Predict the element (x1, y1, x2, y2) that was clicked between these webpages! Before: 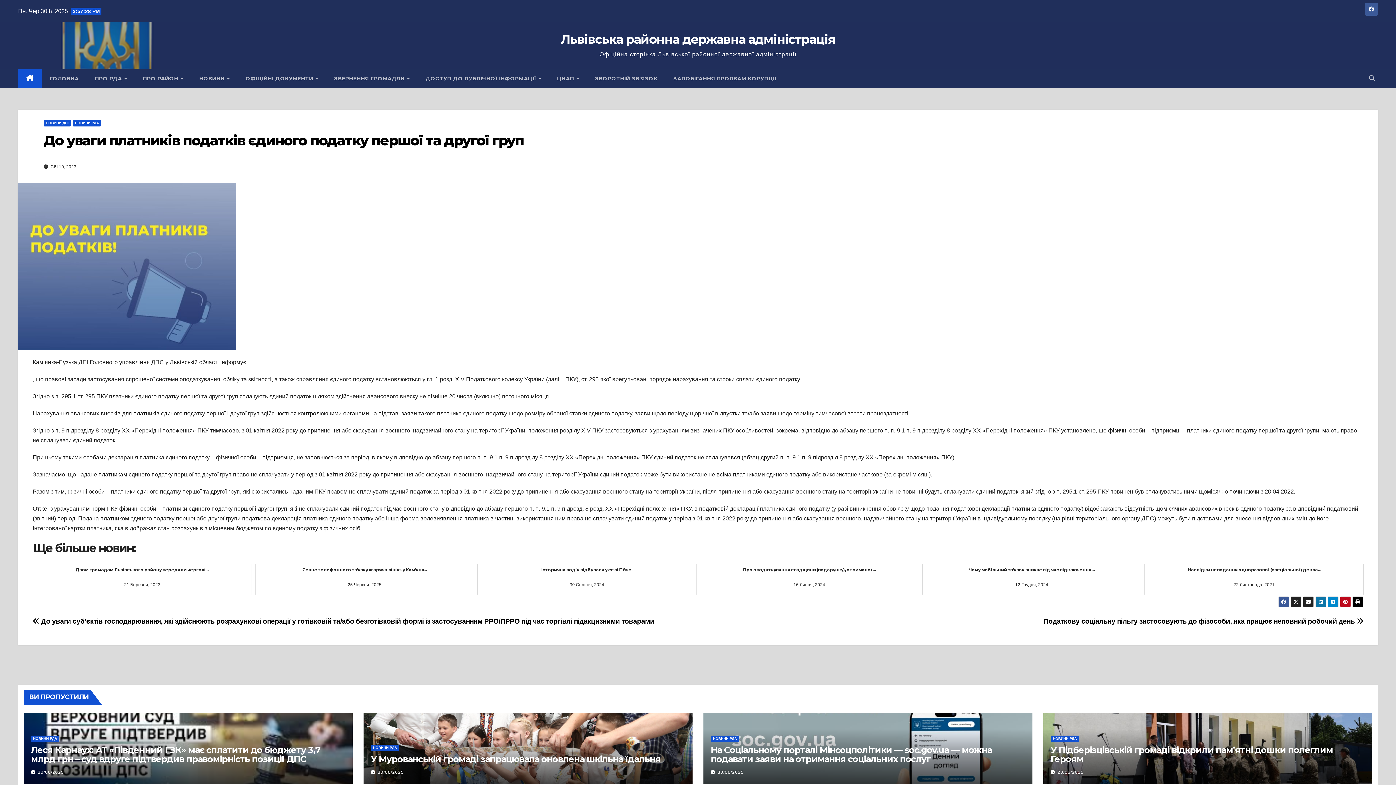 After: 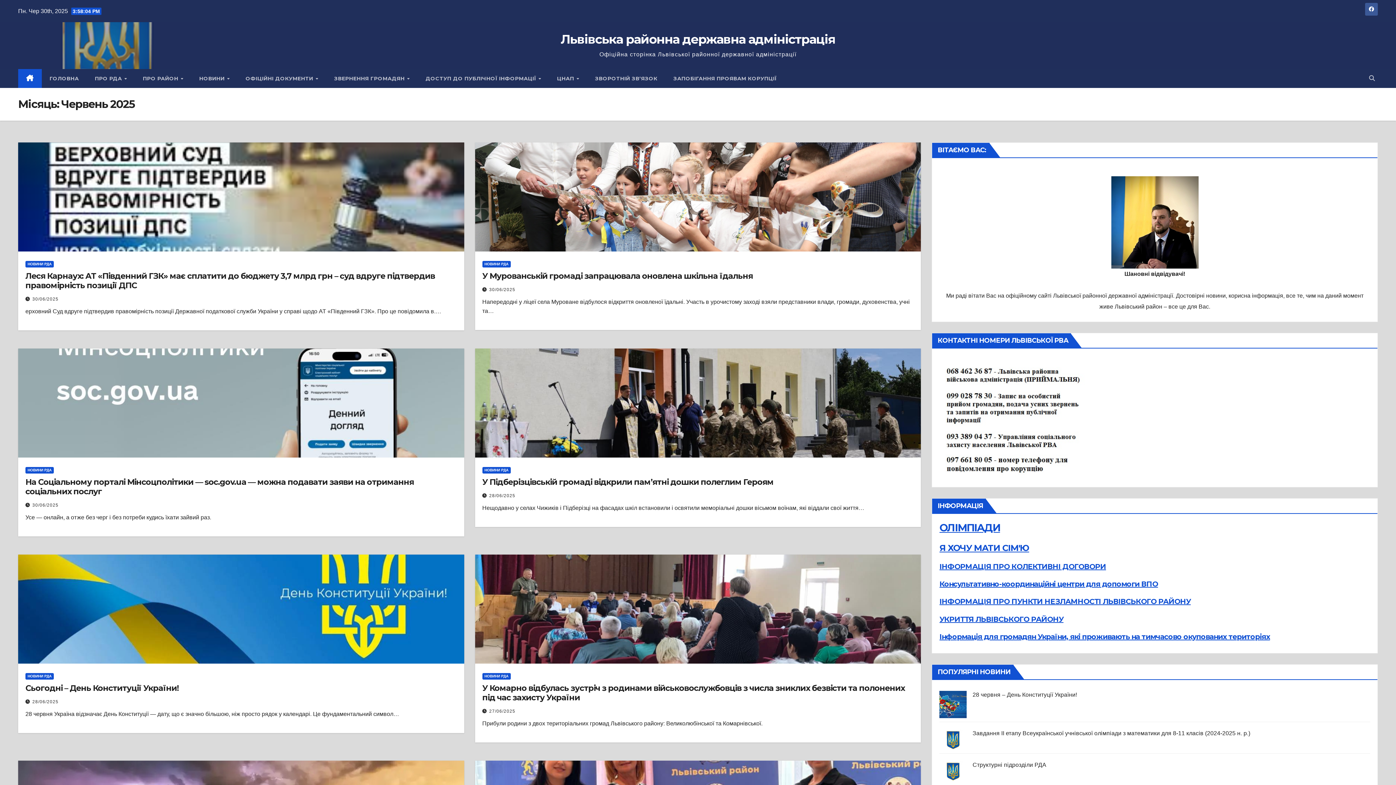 Action: label: 30/06/2025 bbox: (377, 770, 404, 775)